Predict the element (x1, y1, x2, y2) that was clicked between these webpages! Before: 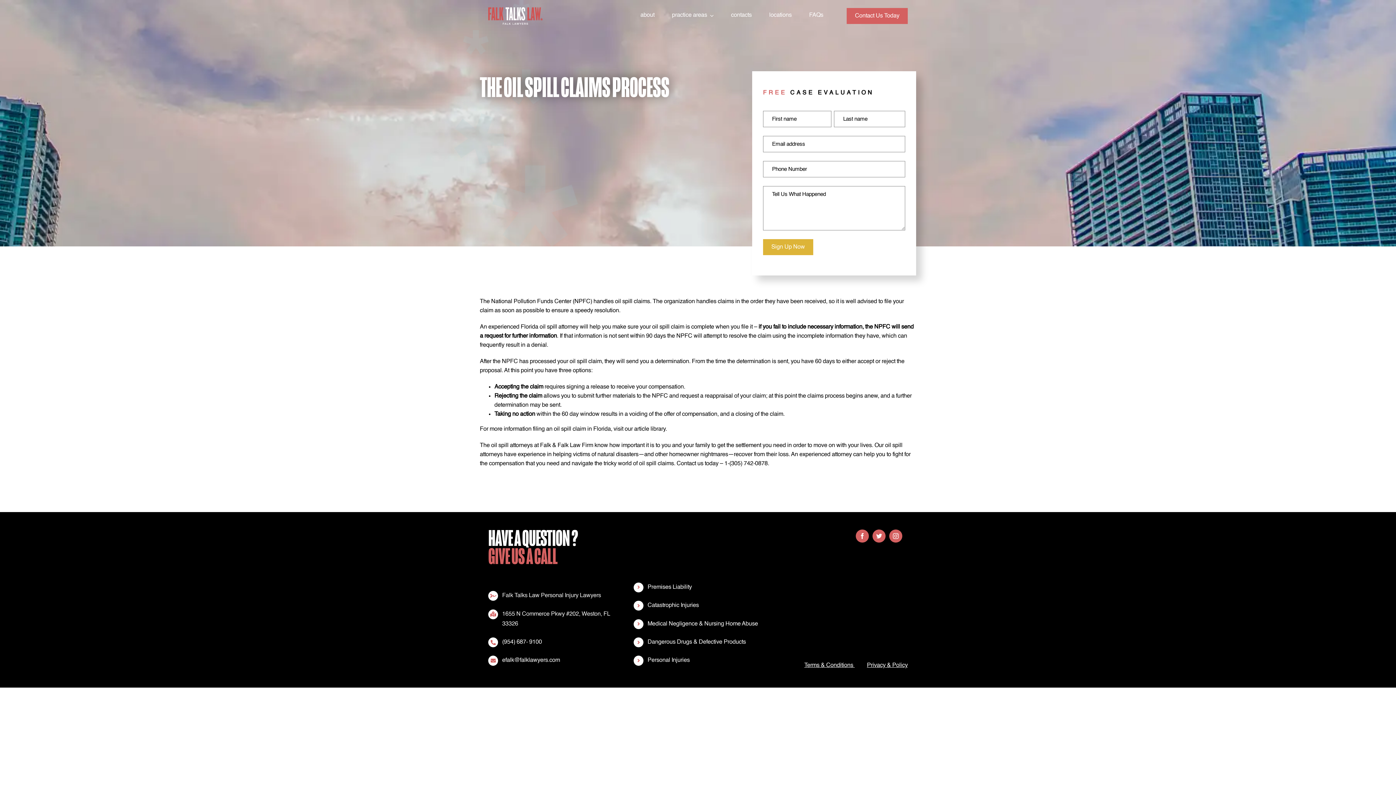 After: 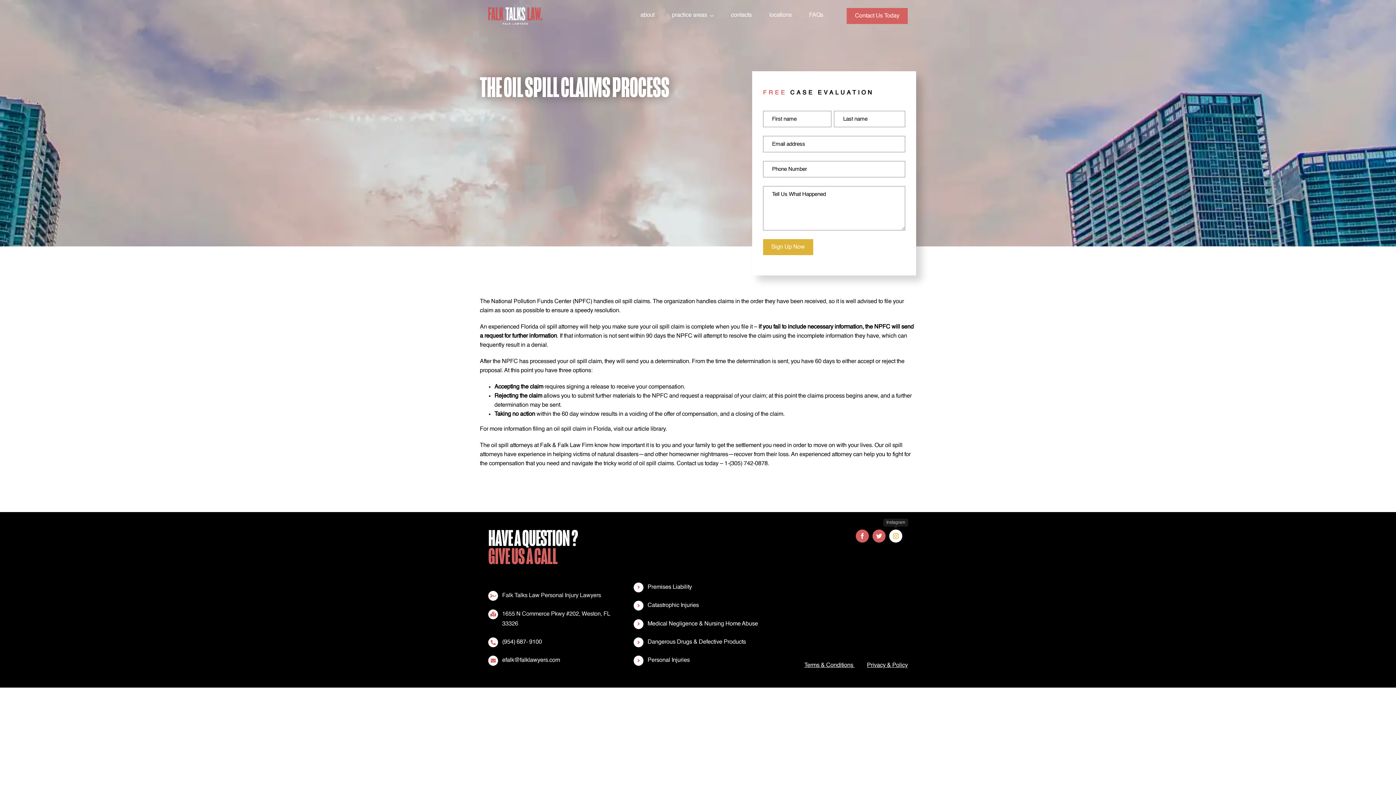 Action: bbox: (889, 529, 902, 542) label: instagram